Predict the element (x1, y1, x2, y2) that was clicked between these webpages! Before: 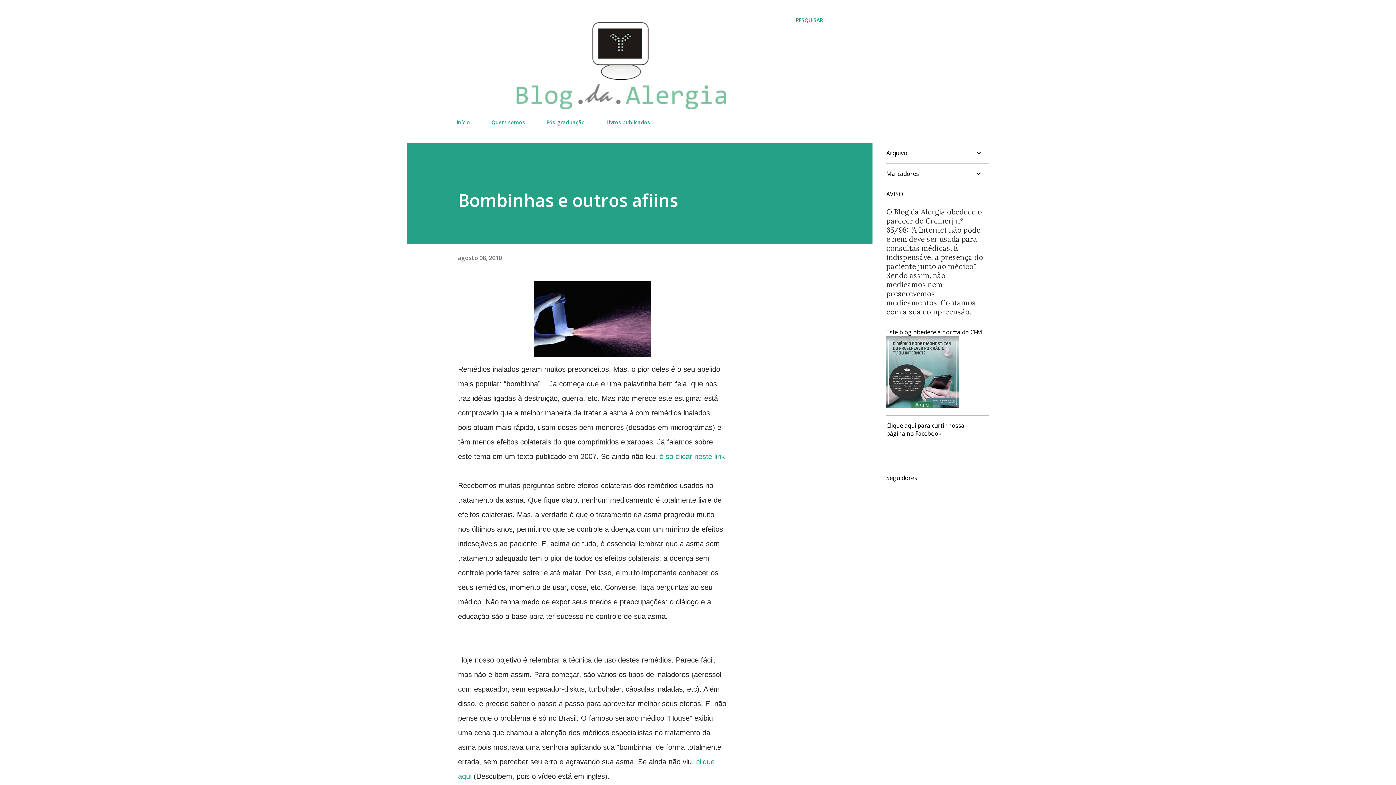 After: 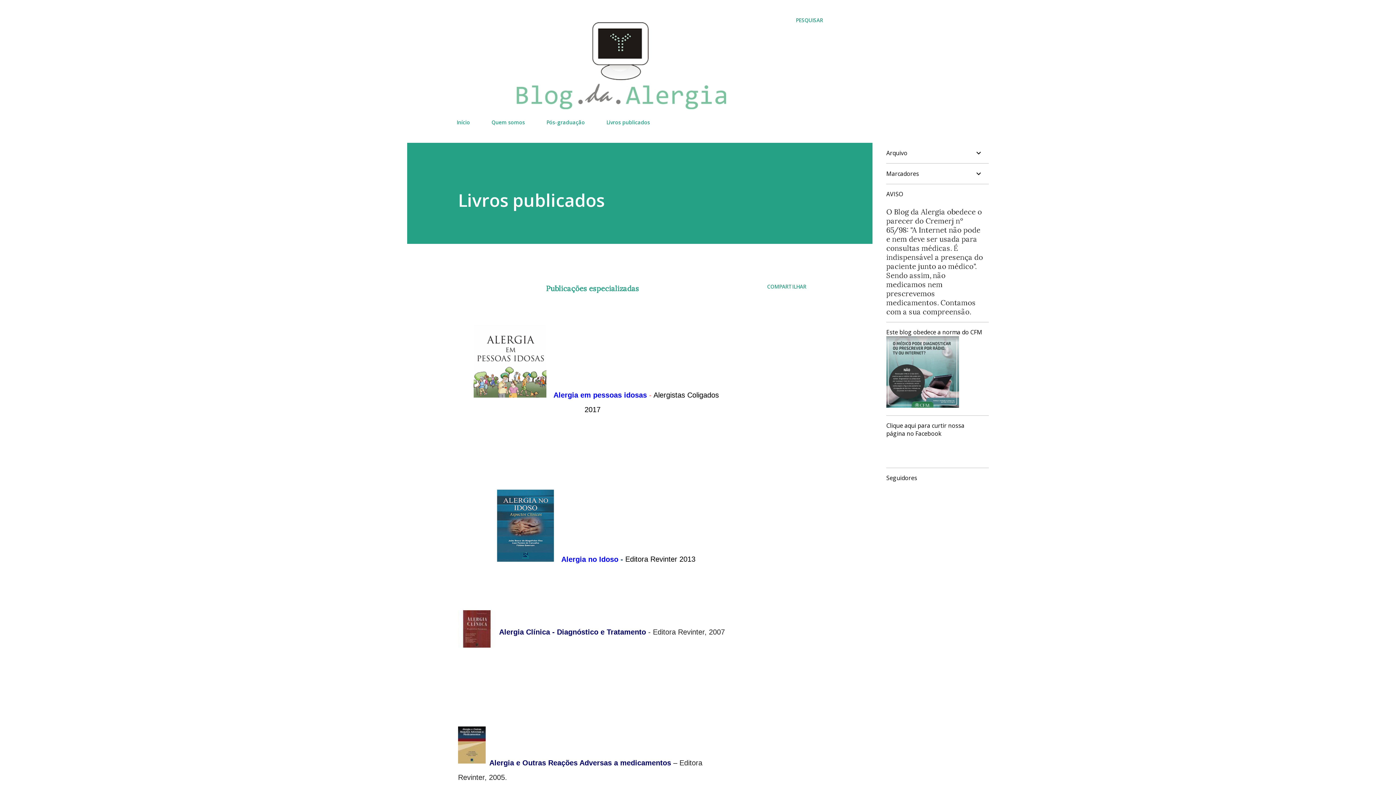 Action: label: Livros publicados bbox: (602, 114, 654, 130)